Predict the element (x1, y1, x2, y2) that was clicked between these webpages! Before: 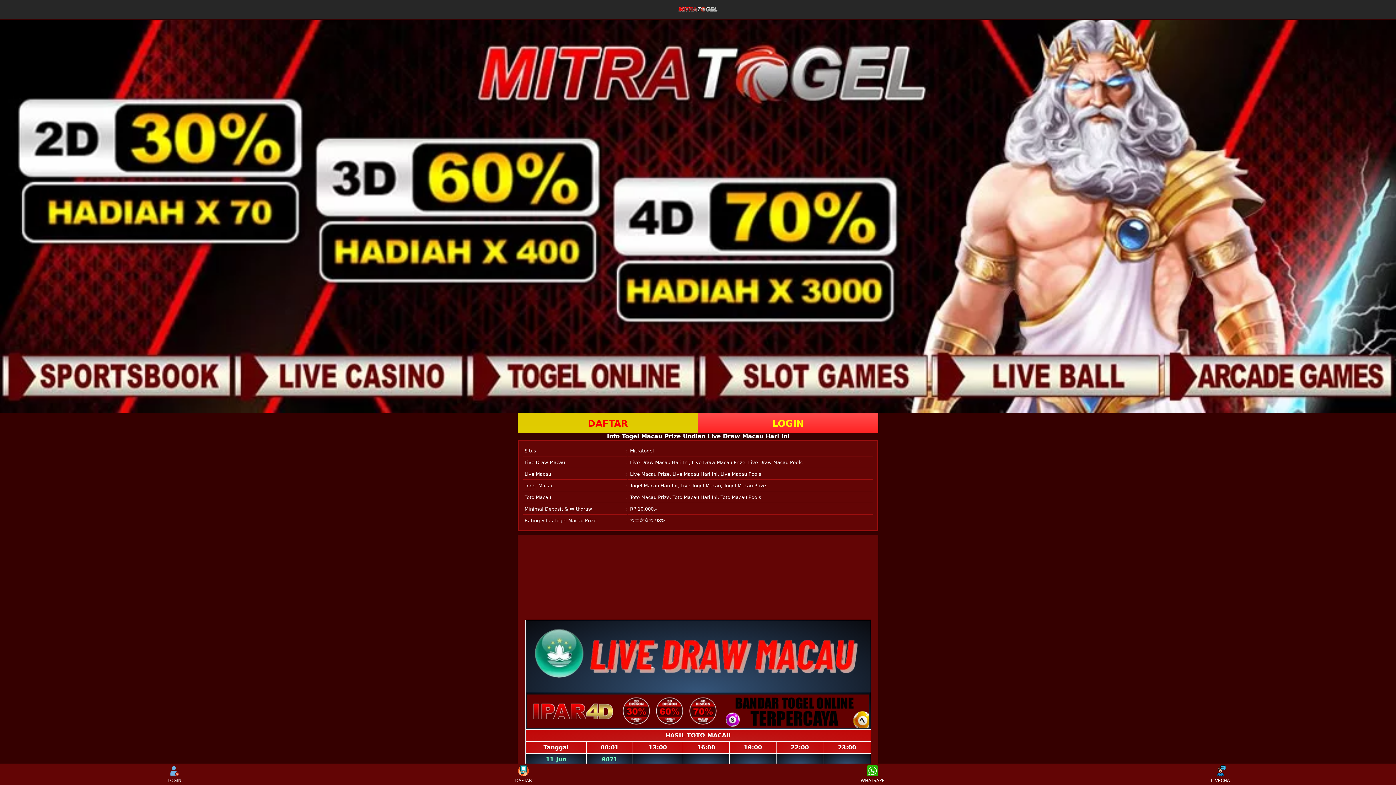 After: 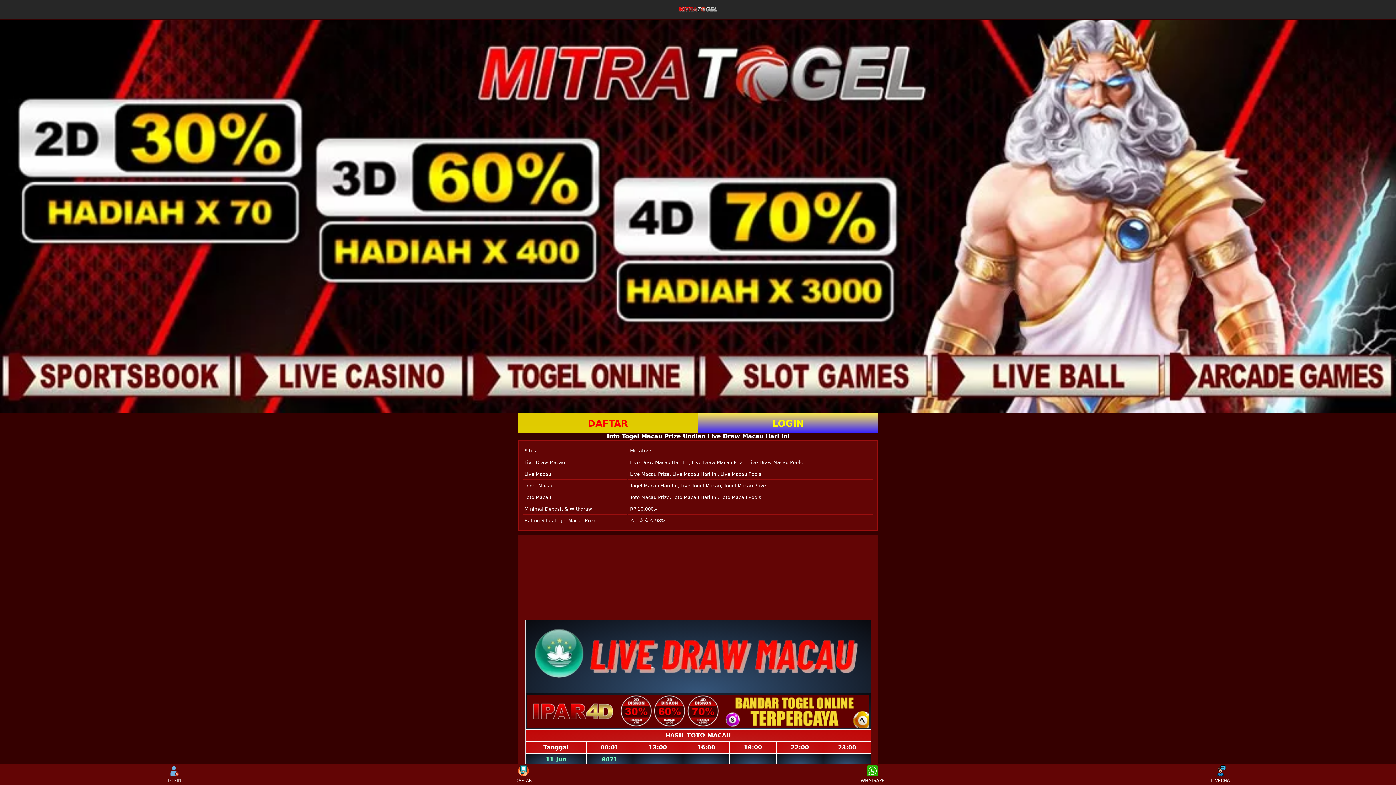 Action: label: LOGIN bbox: (698, 412, 878, 432)